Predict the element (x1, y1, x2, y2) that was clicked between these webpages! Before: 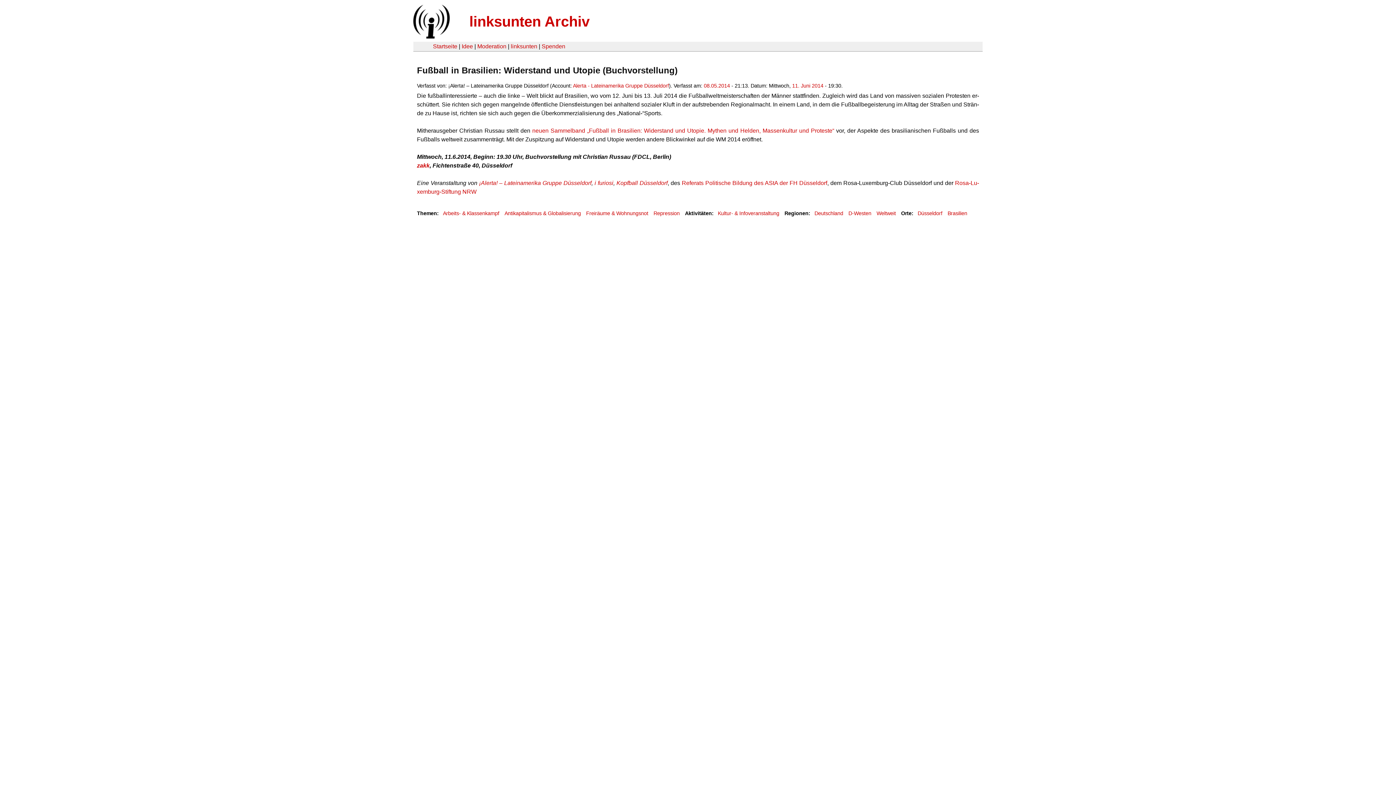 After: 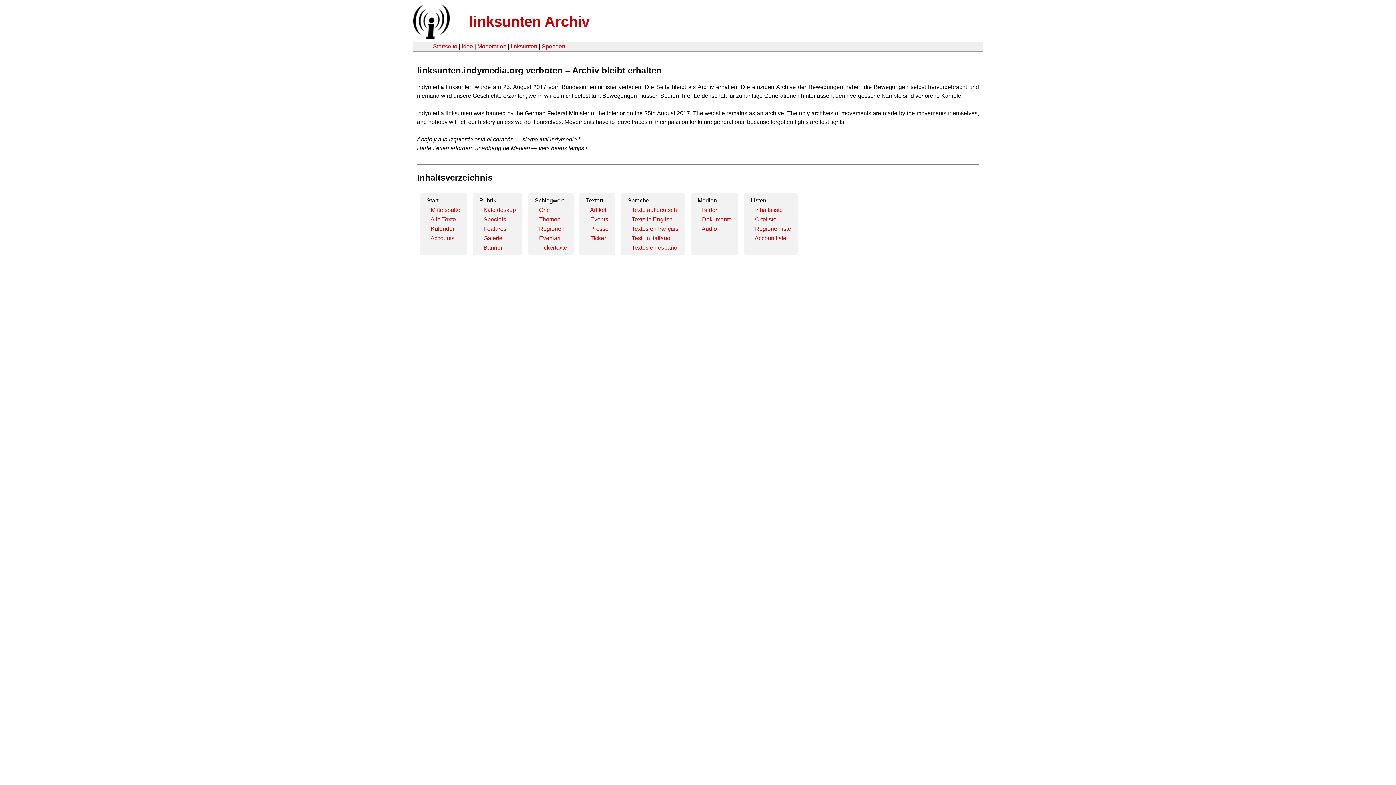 Action: bbox: (469, 13, 589, 29) label: linksunten Archiv